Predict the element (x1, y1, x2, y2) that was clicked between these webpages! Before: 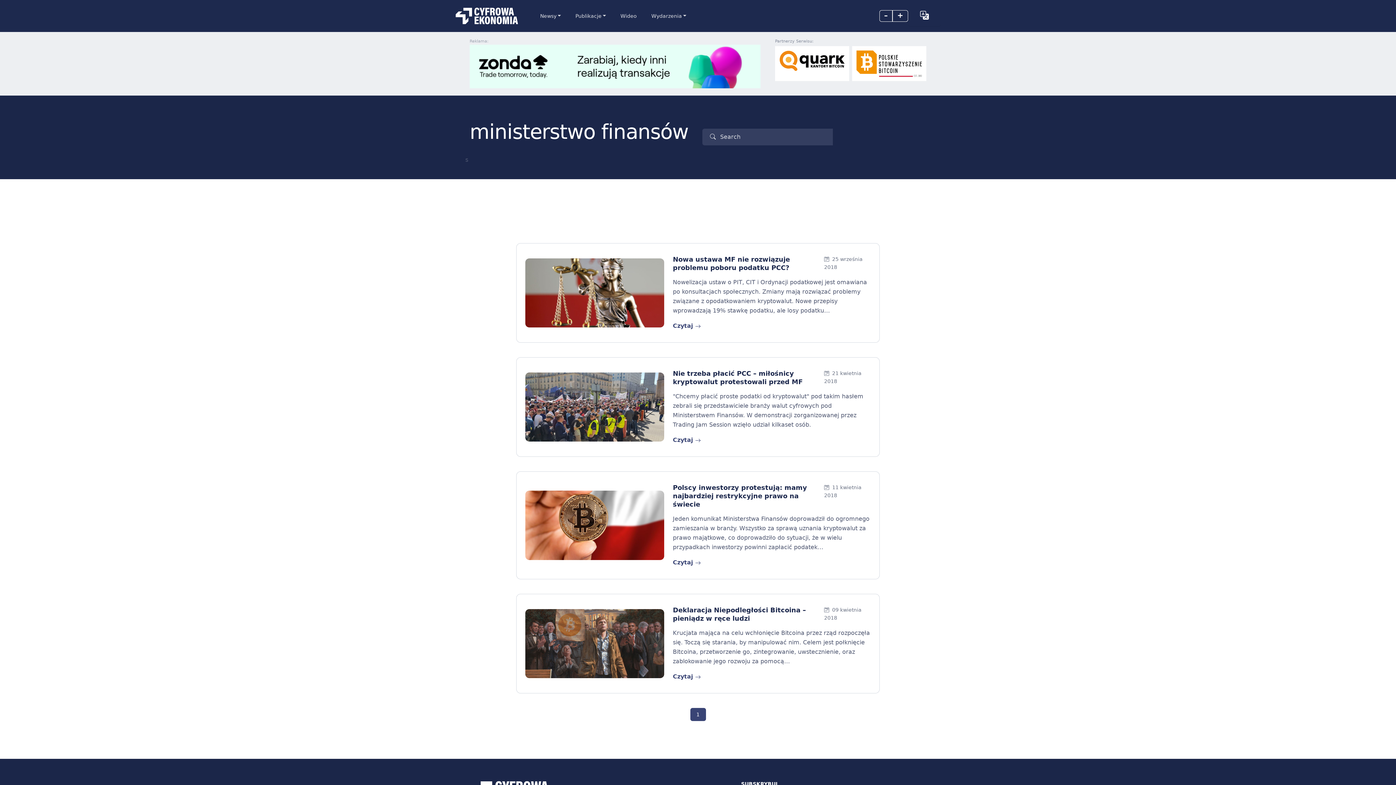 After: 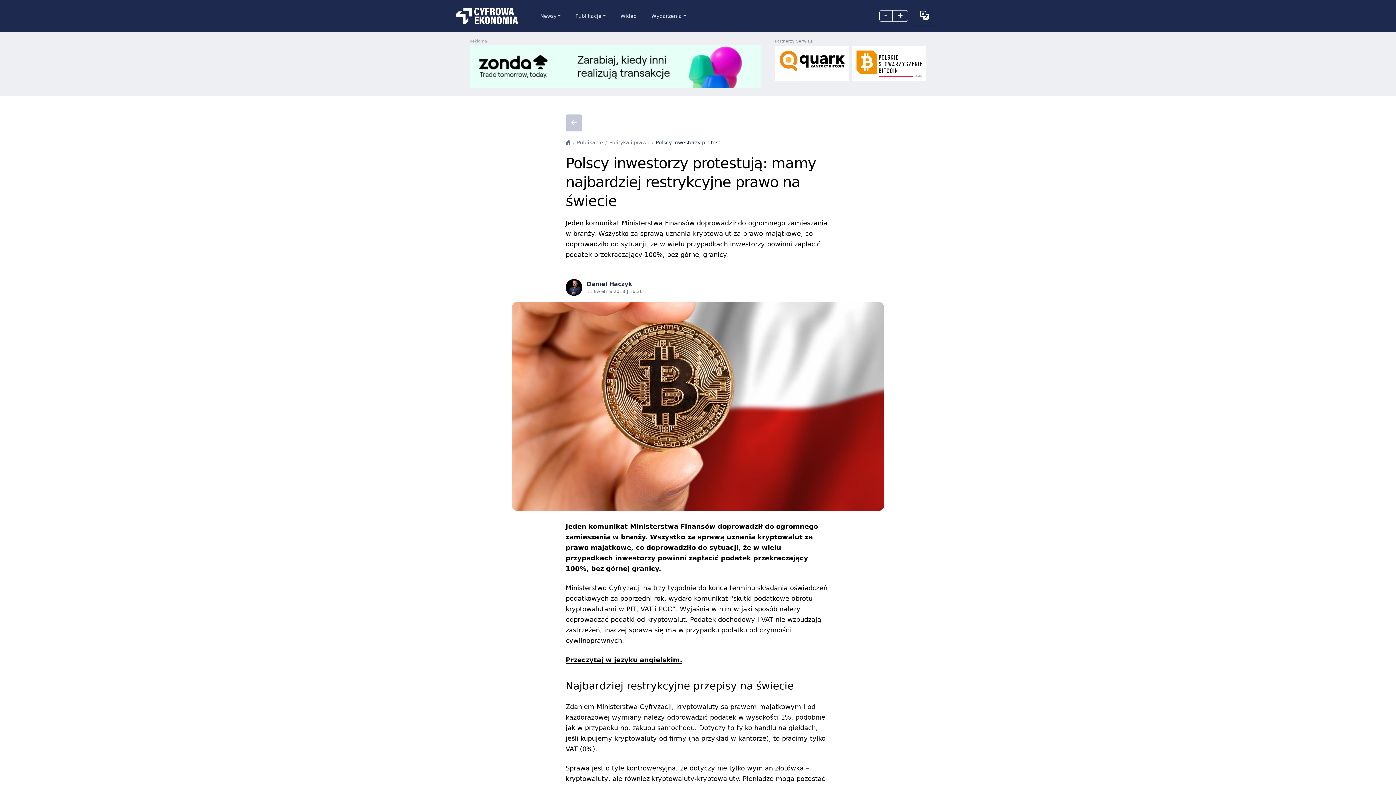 Action: label: Polscy inwestorzy protestują: mamy najbardziej restrykcyjne prawo na świecie bbox: (673, 483, 815, 508)